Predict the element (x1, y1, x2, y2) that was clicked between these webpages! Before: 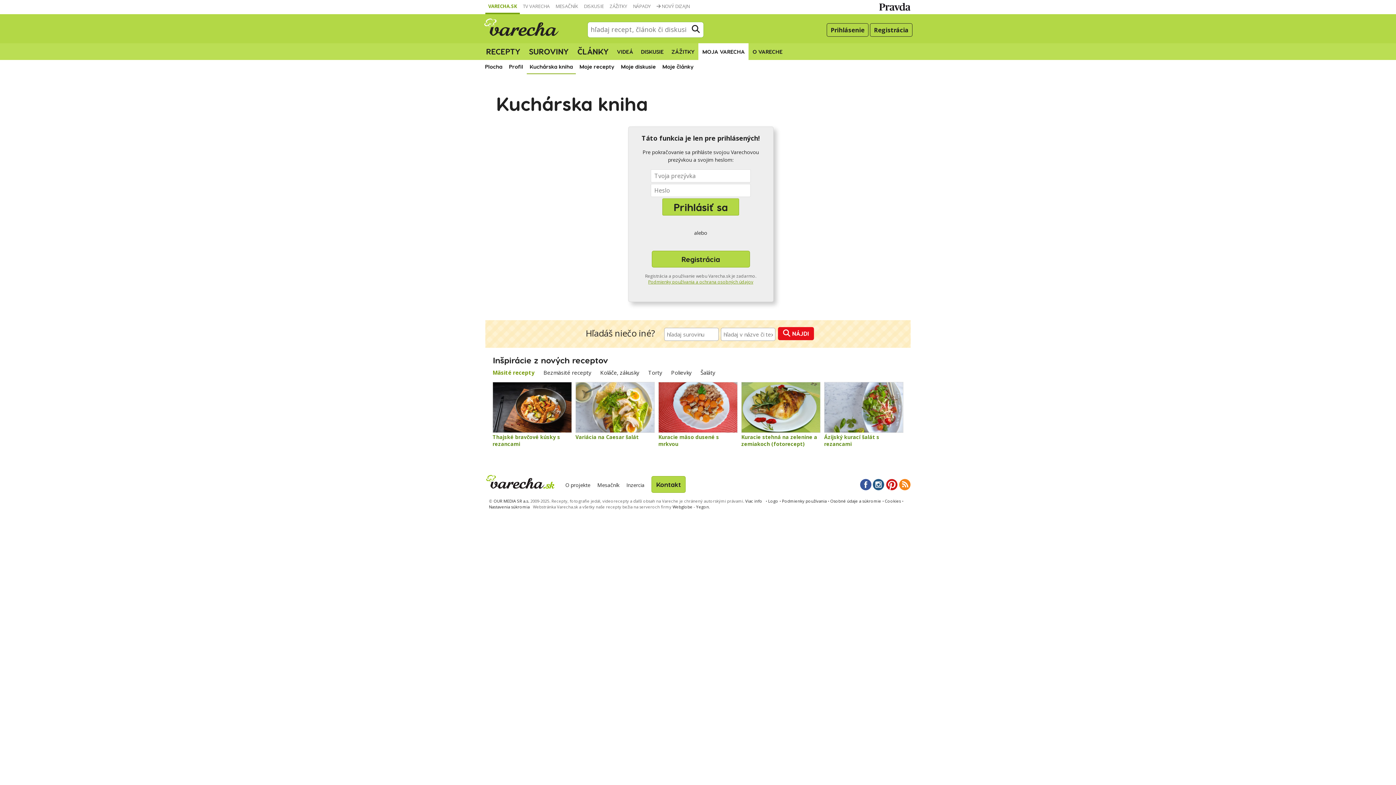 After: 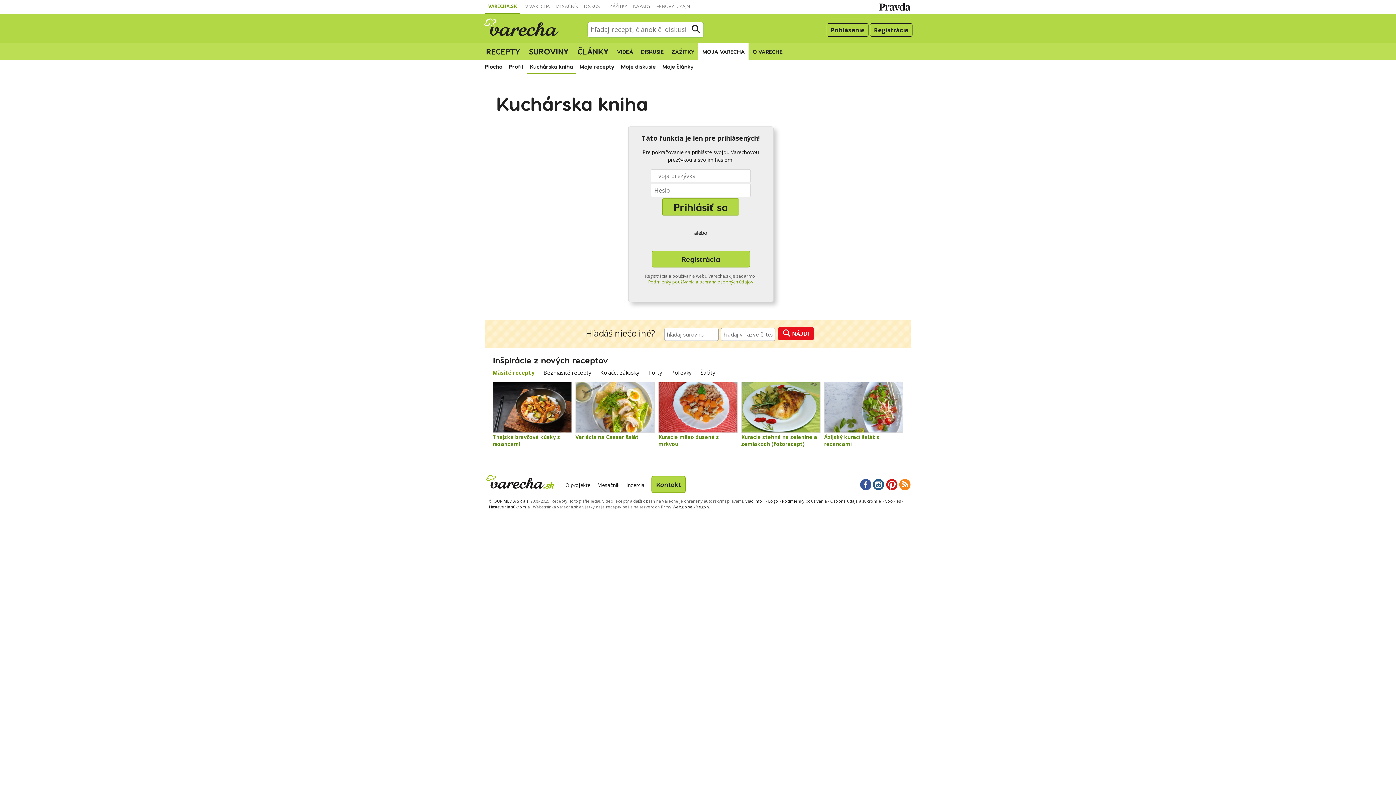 Action: label: Kuchárska kniha bbox: (526, 60, 576, 74)